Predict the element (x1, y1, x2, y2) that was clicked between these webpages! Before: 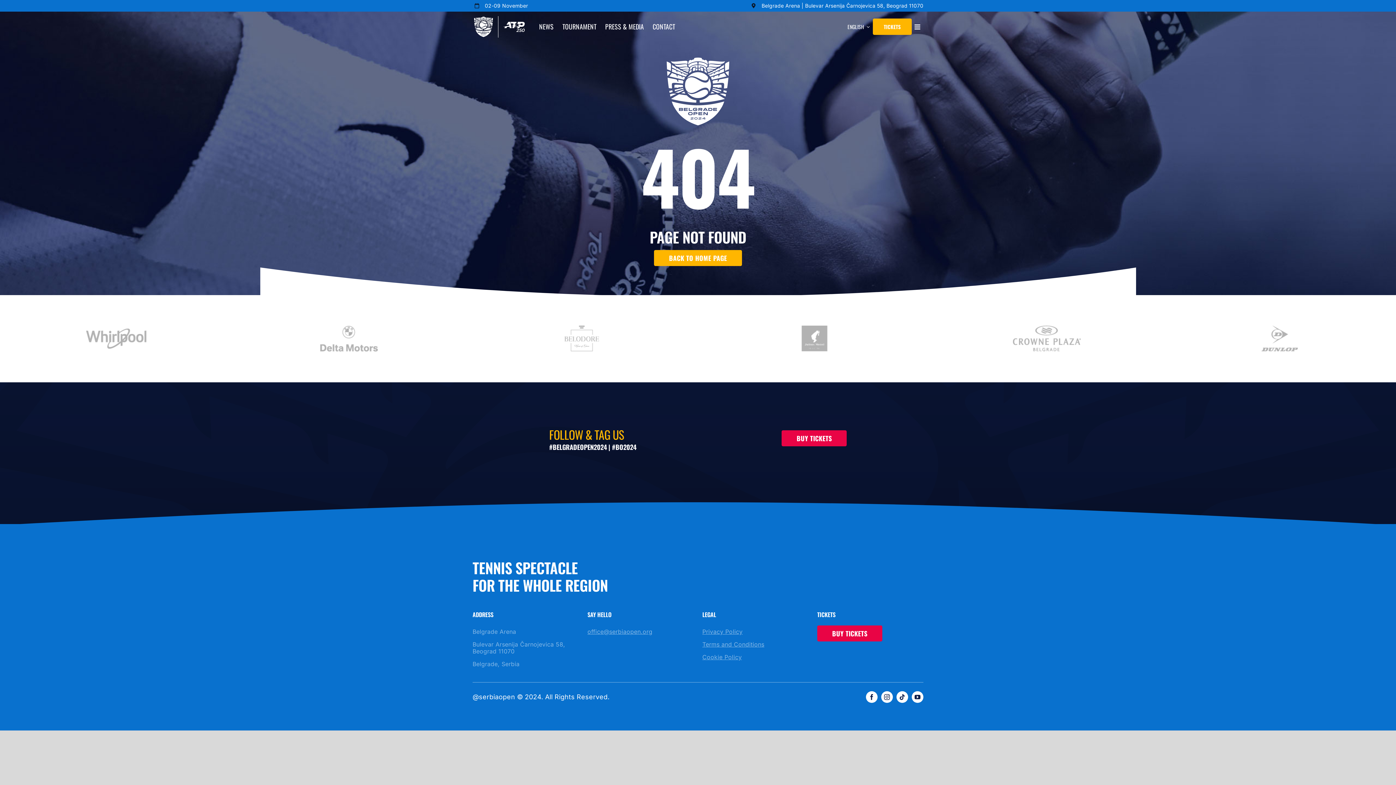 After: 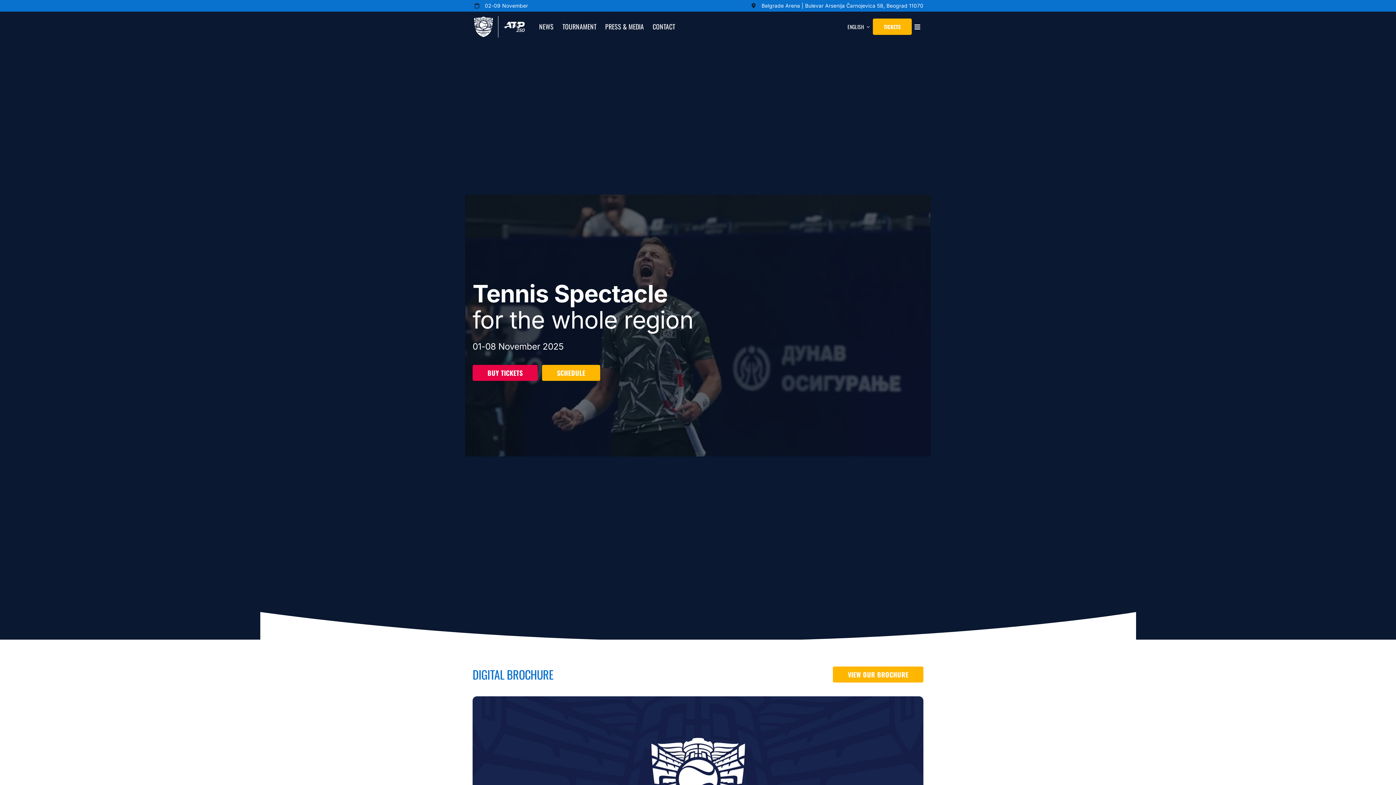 Action: label: ENGLISH bbox: (844, 18, 873, 35)